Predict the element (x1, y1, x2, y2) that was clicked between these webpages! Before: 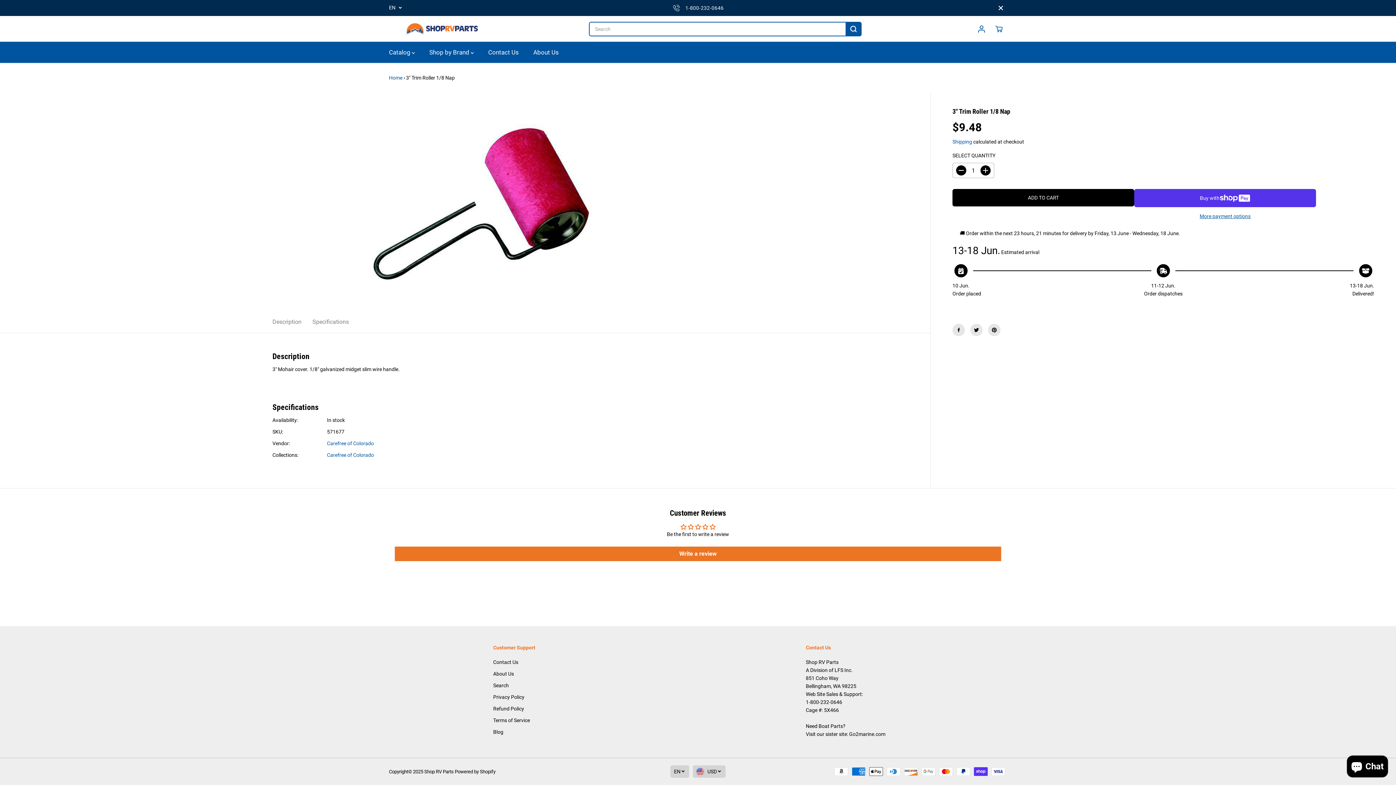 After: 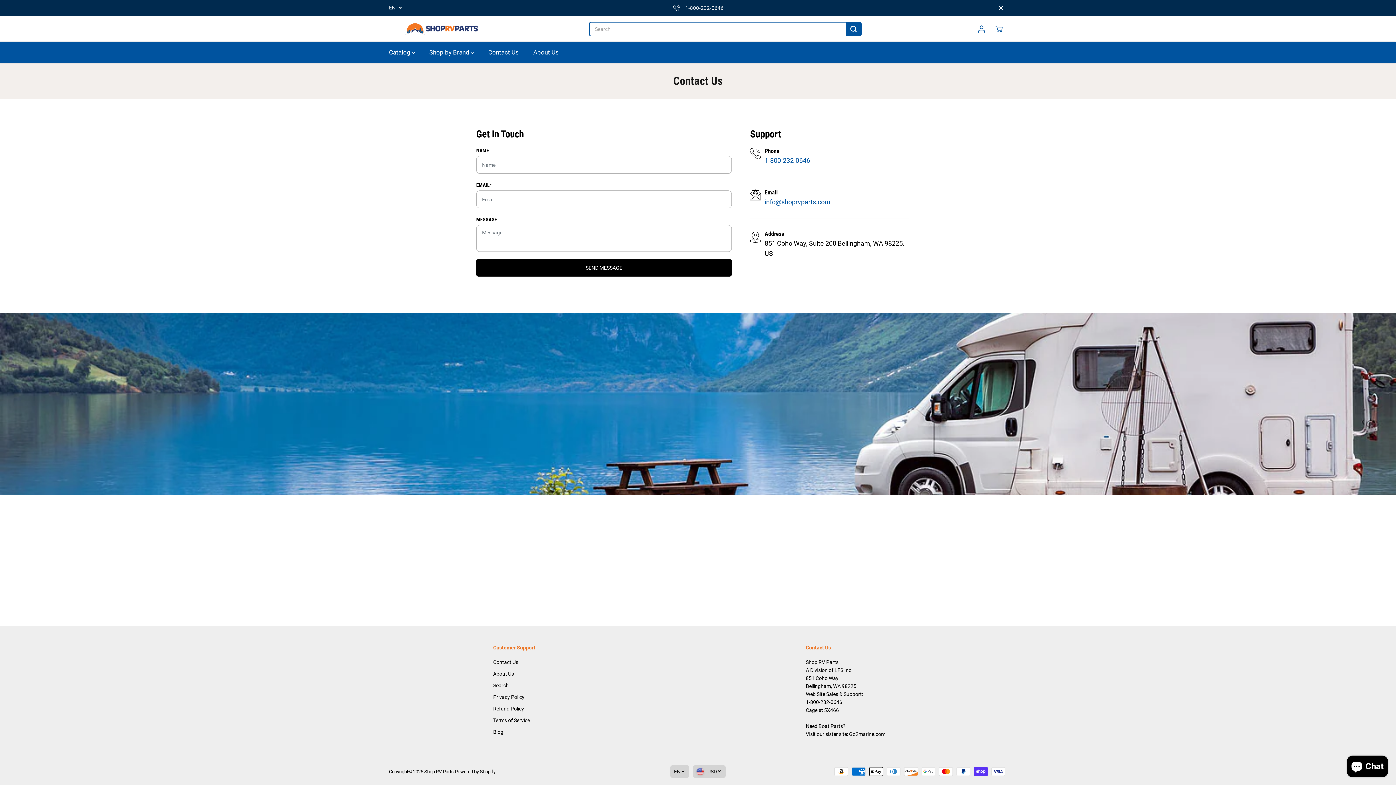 Action: bbox: (493, 658, 518, 666) label: Contact Us